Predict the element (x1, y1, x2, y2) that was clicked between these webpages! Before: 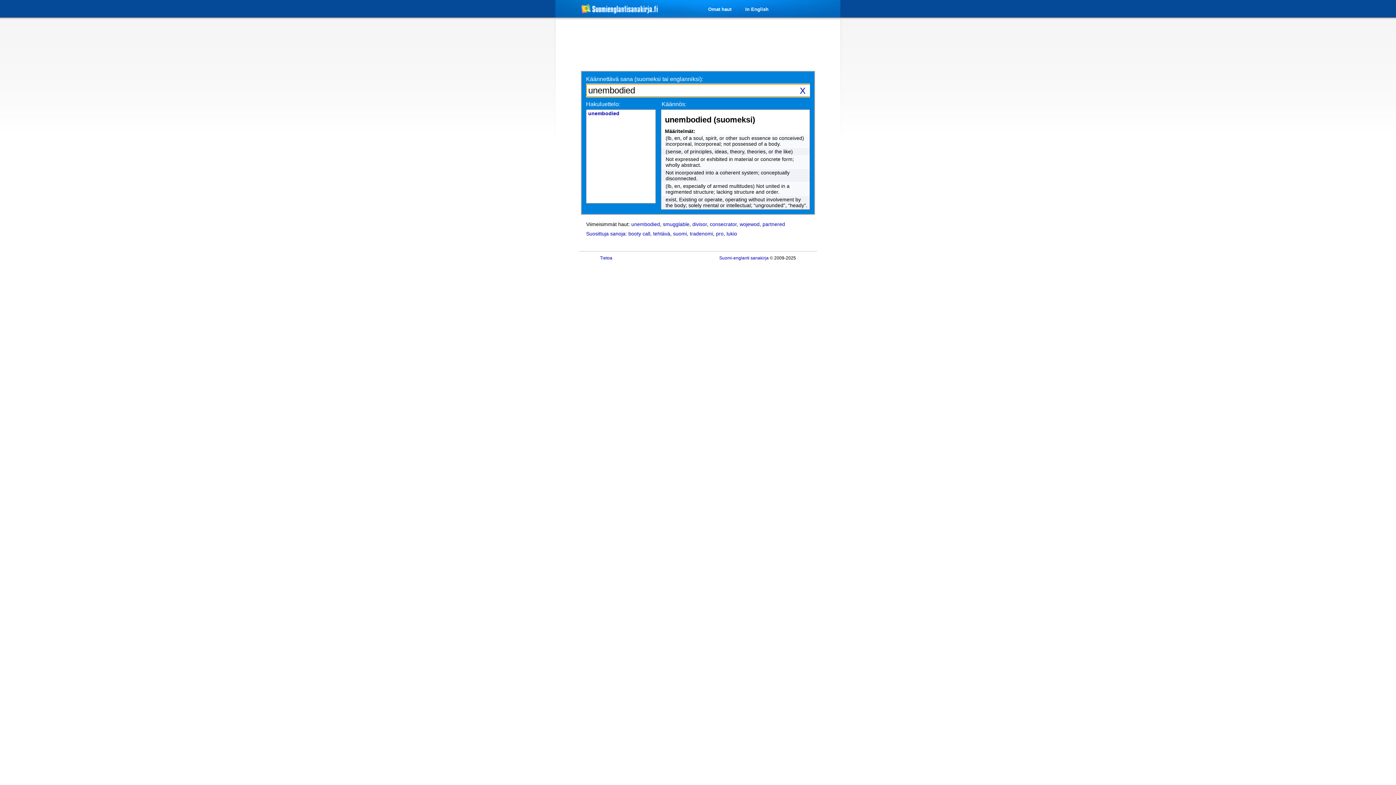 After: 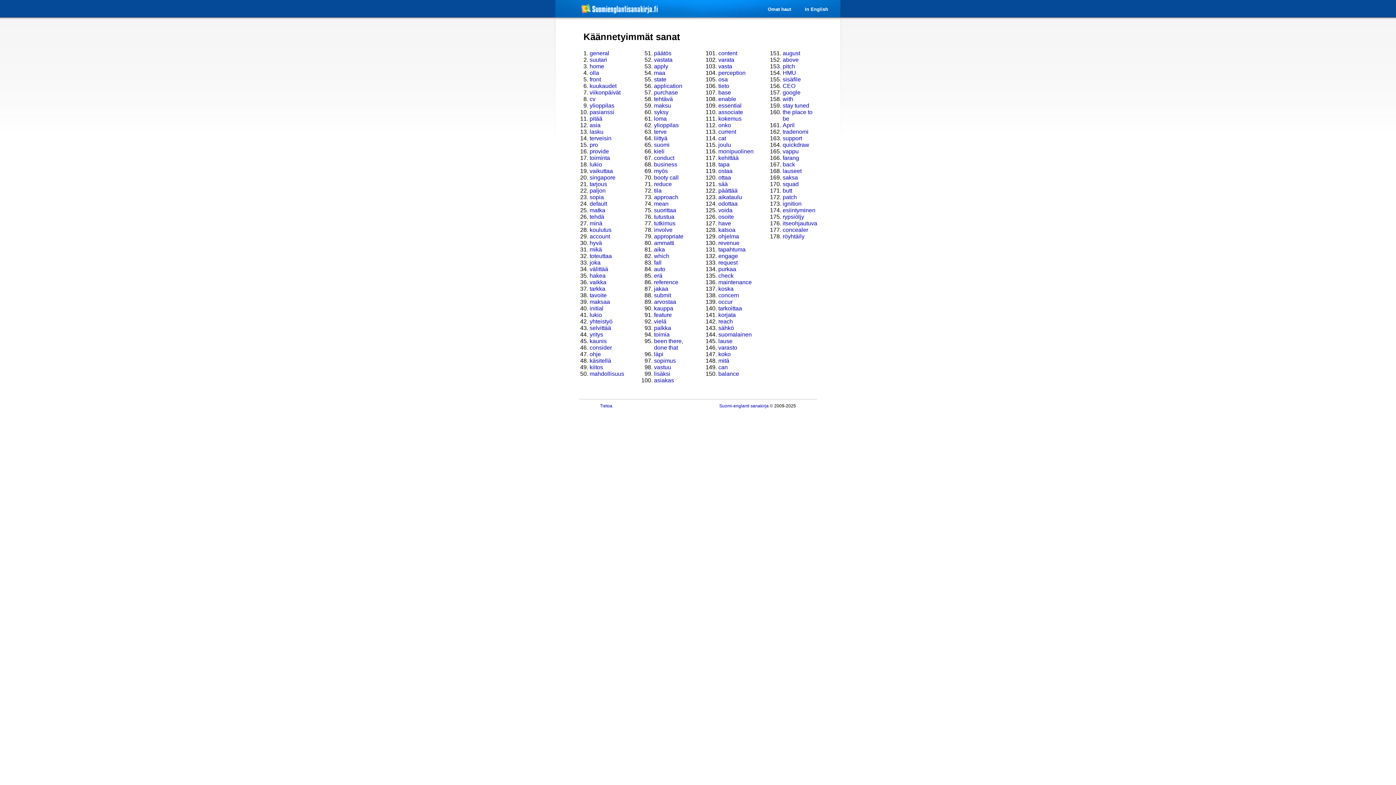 Action: label: Suosittuja sanoja bbox: (586, 230, 625, 236)